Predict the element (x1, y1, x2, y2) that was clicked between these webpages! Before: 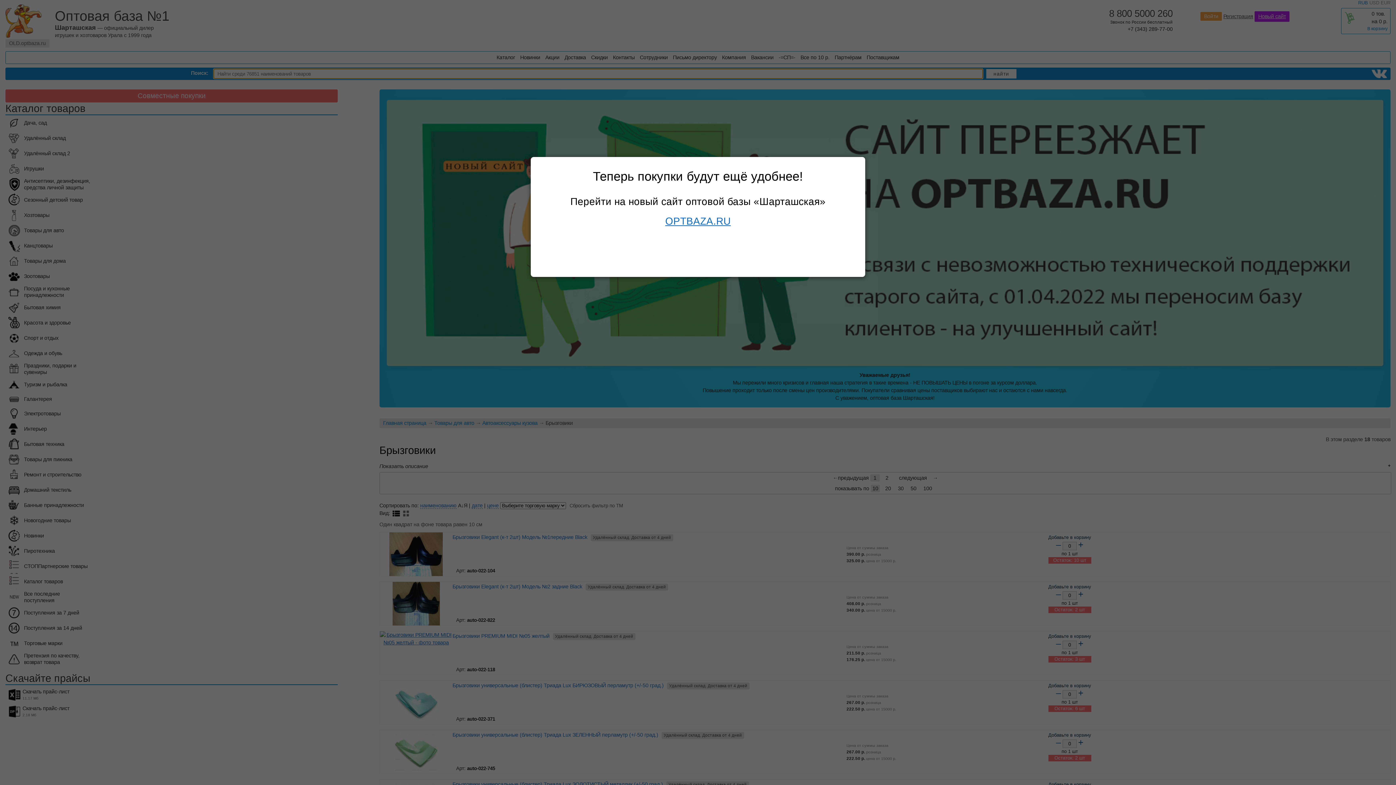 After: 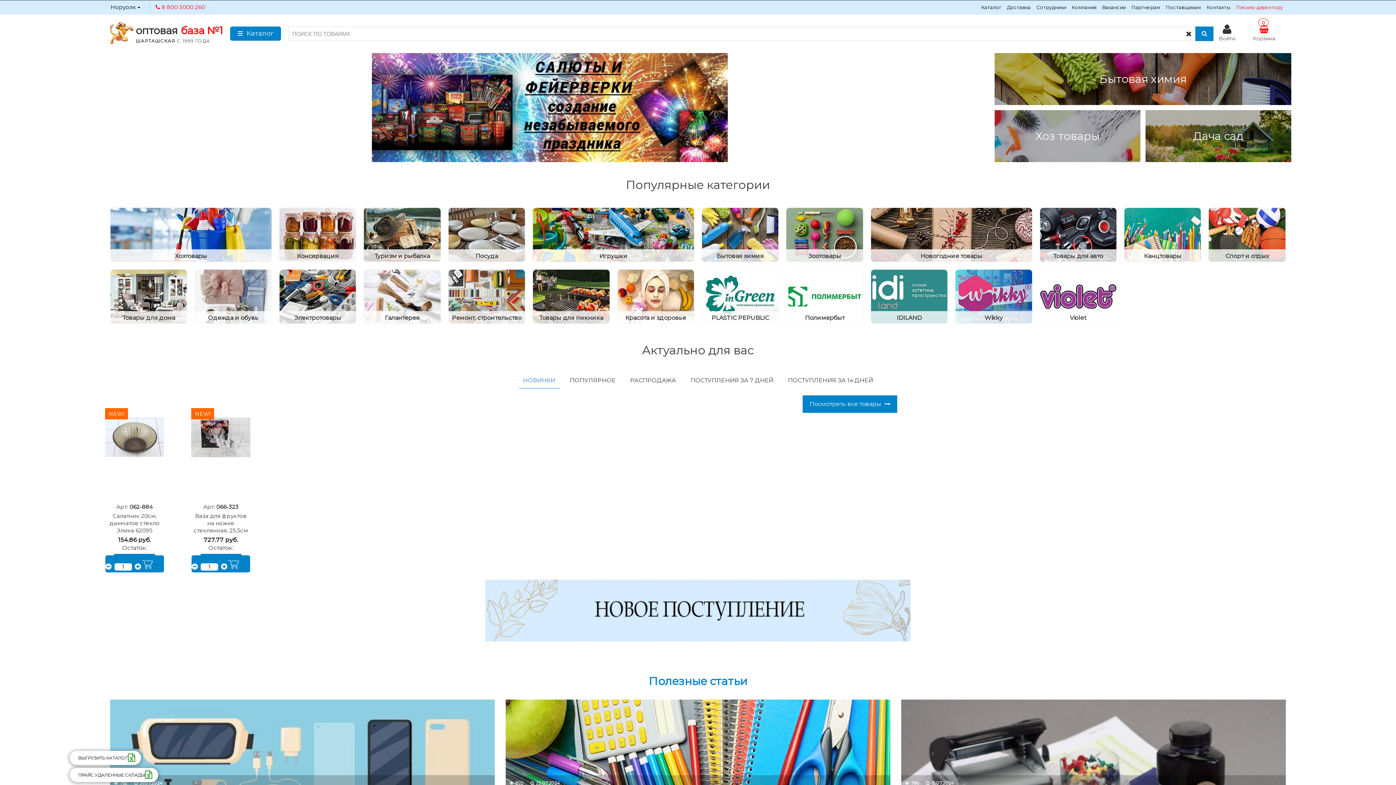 Action: label: OPTBAZA.RU bbox: (665, 215, 730, 226)